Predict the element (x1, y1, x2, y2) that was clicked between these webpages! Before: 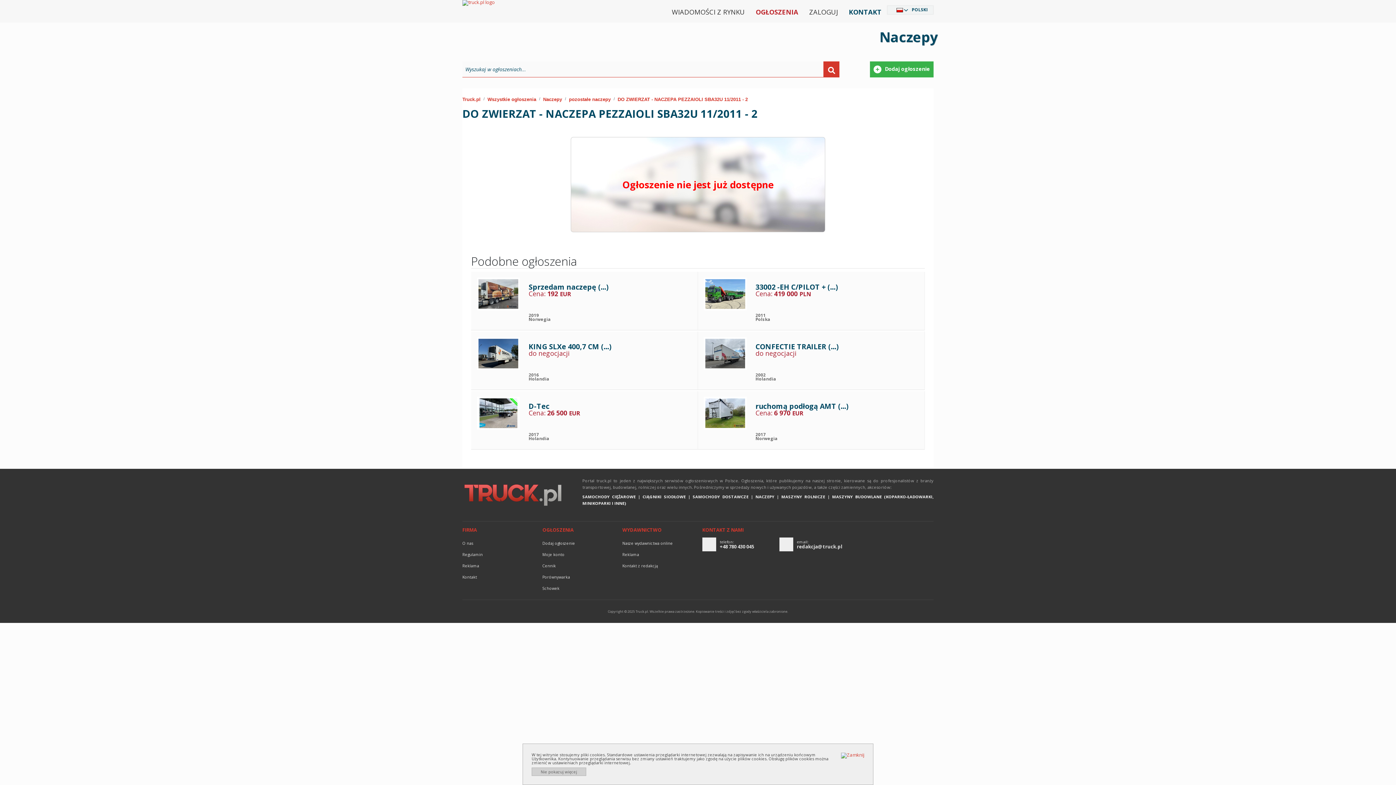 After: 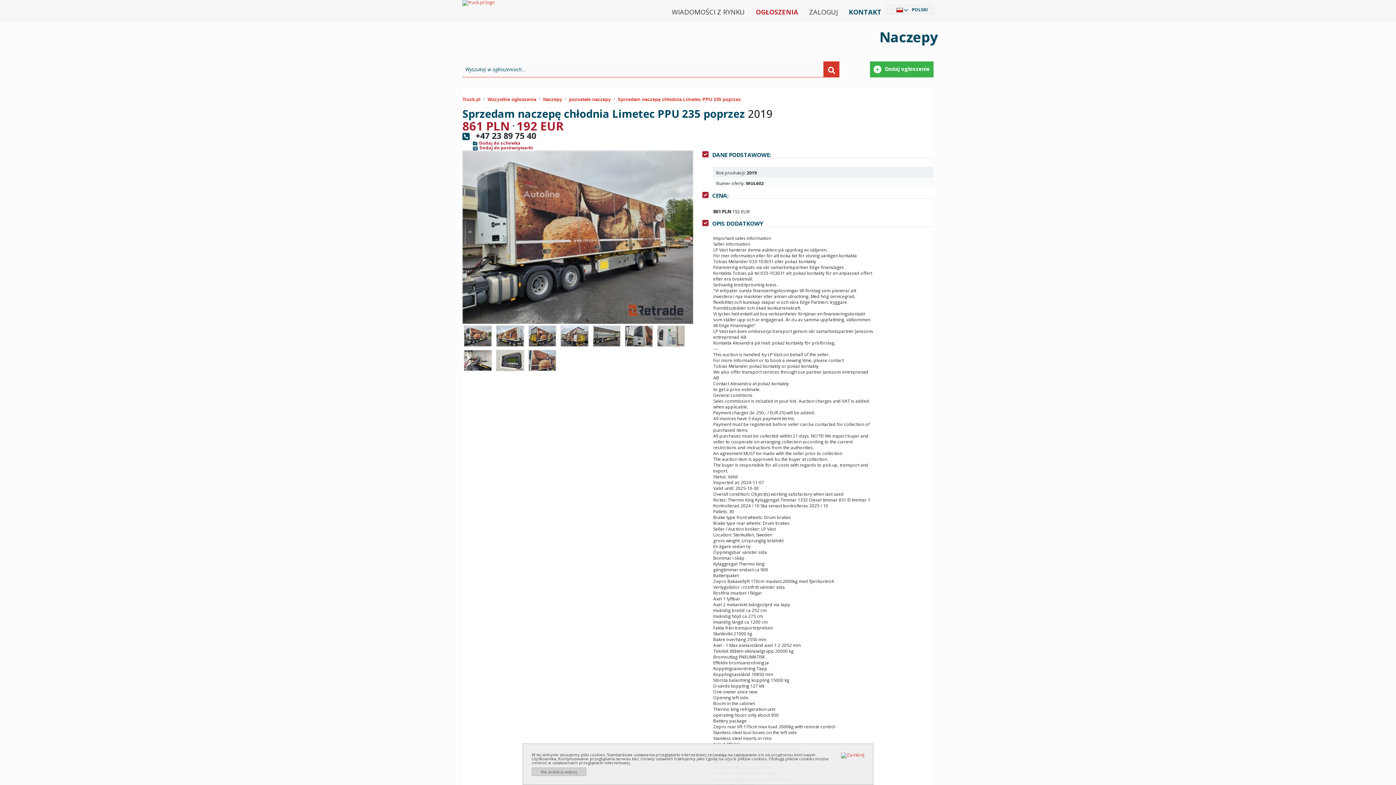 Action: bbox: (477, 290, 520, 296)